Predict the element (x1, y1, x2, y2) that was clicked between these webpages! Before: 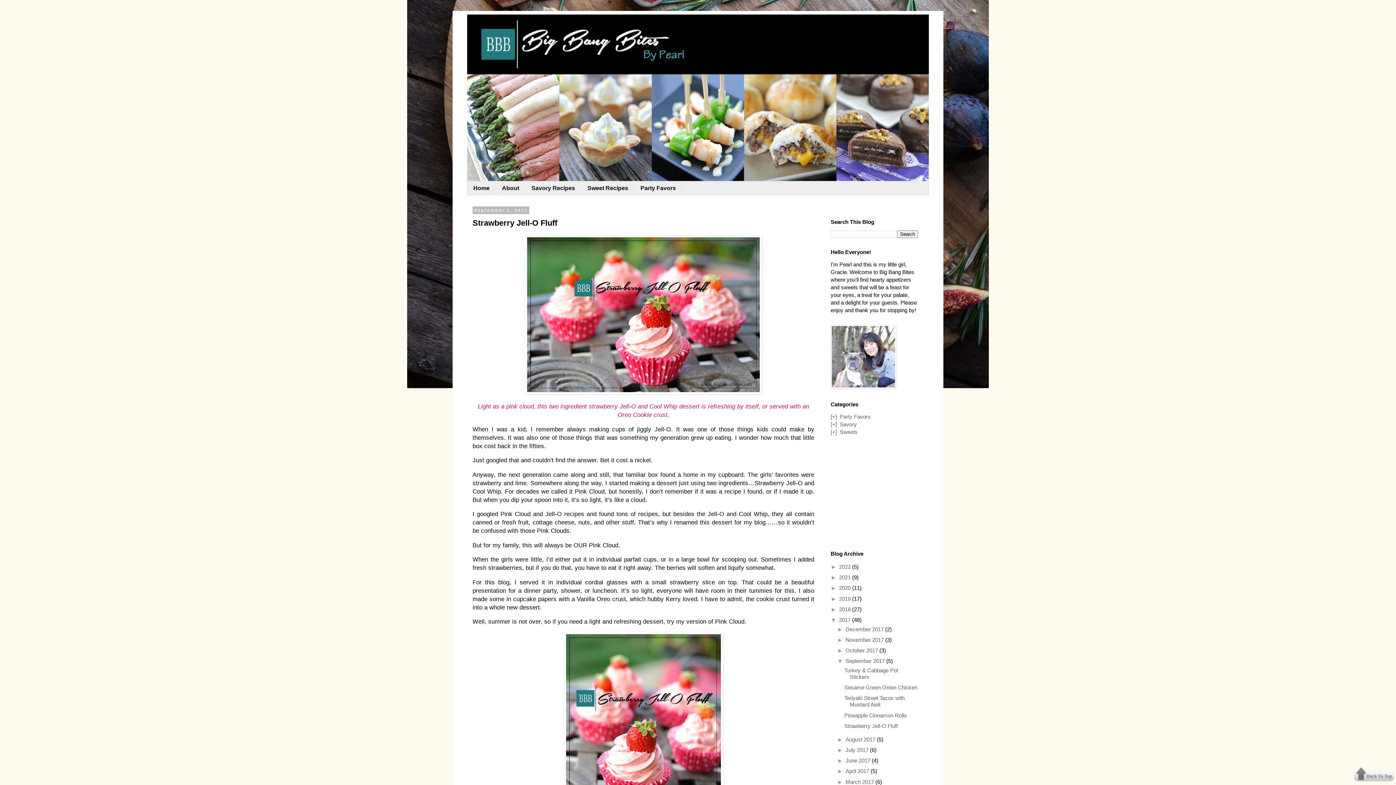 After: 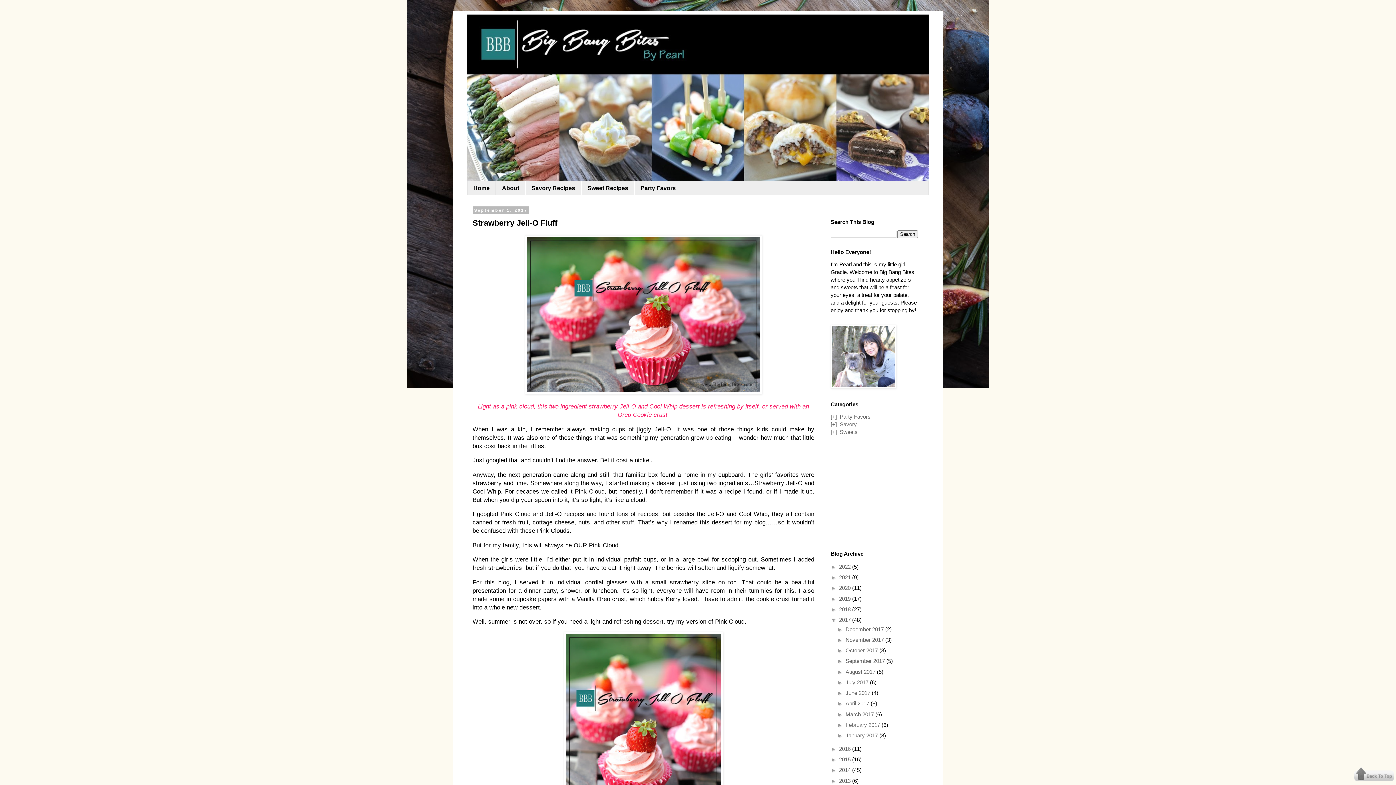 Action: label: ▼   bbox: (837, 658, 845, 664)